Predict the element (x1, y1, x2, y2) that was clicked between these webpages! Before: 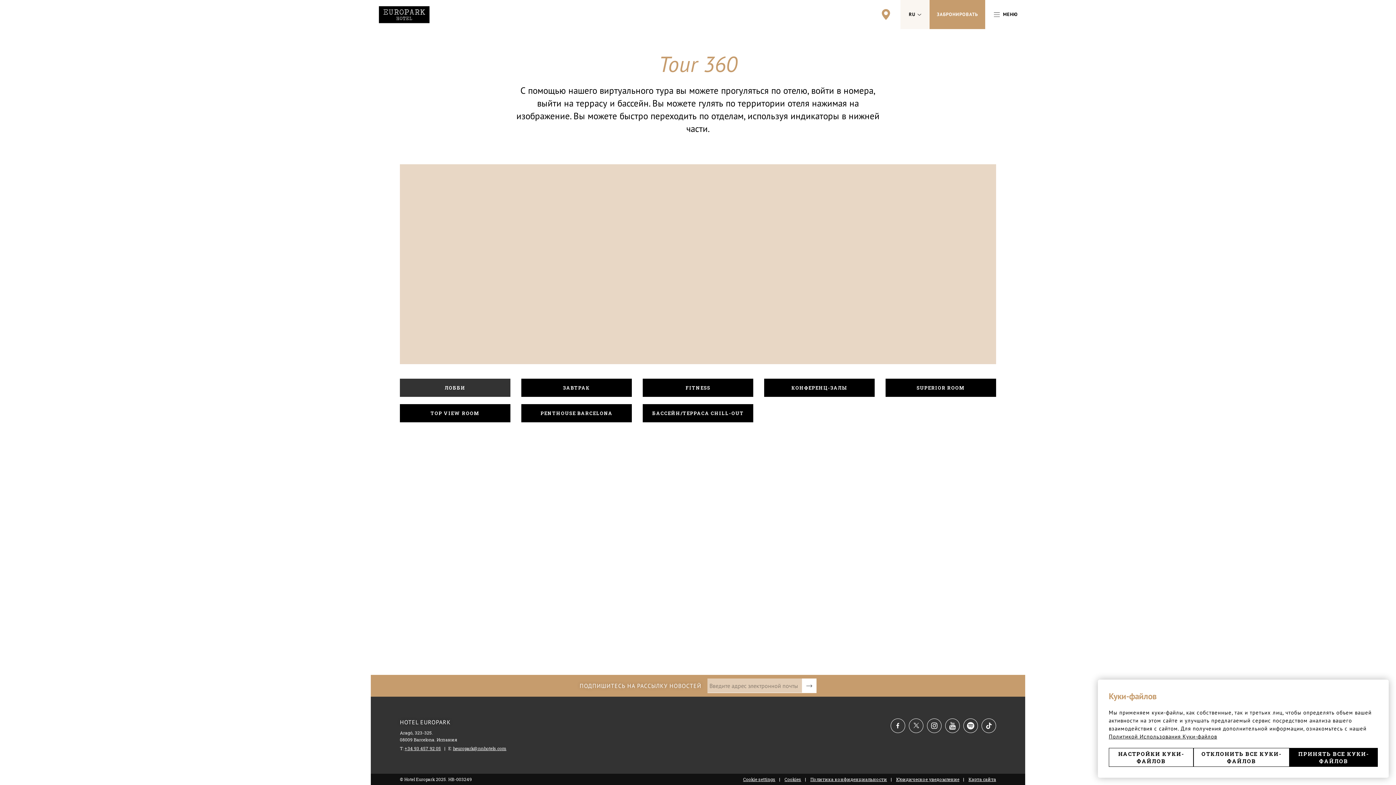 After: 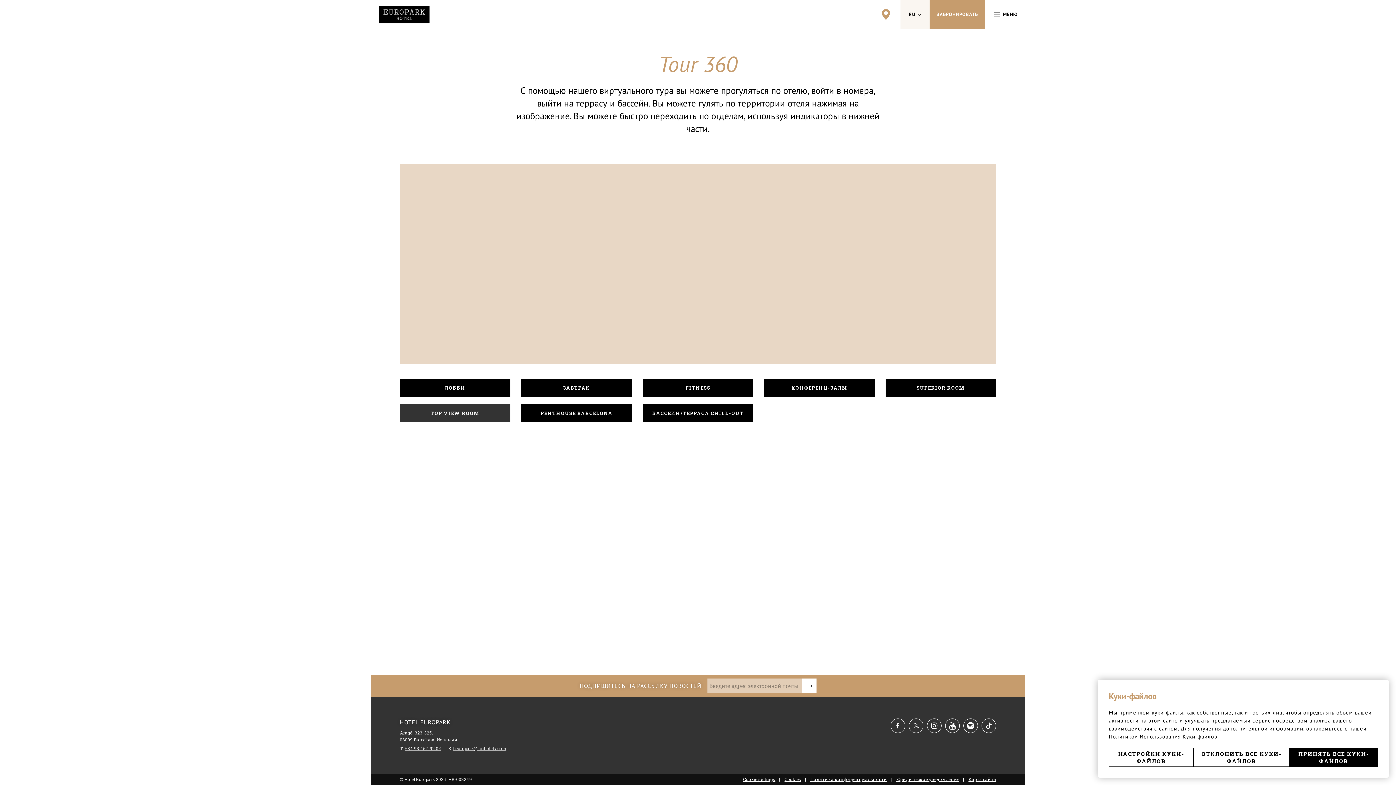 Action: bbox: (400, 404, 510, 422) label: TOP VIEW ROOM